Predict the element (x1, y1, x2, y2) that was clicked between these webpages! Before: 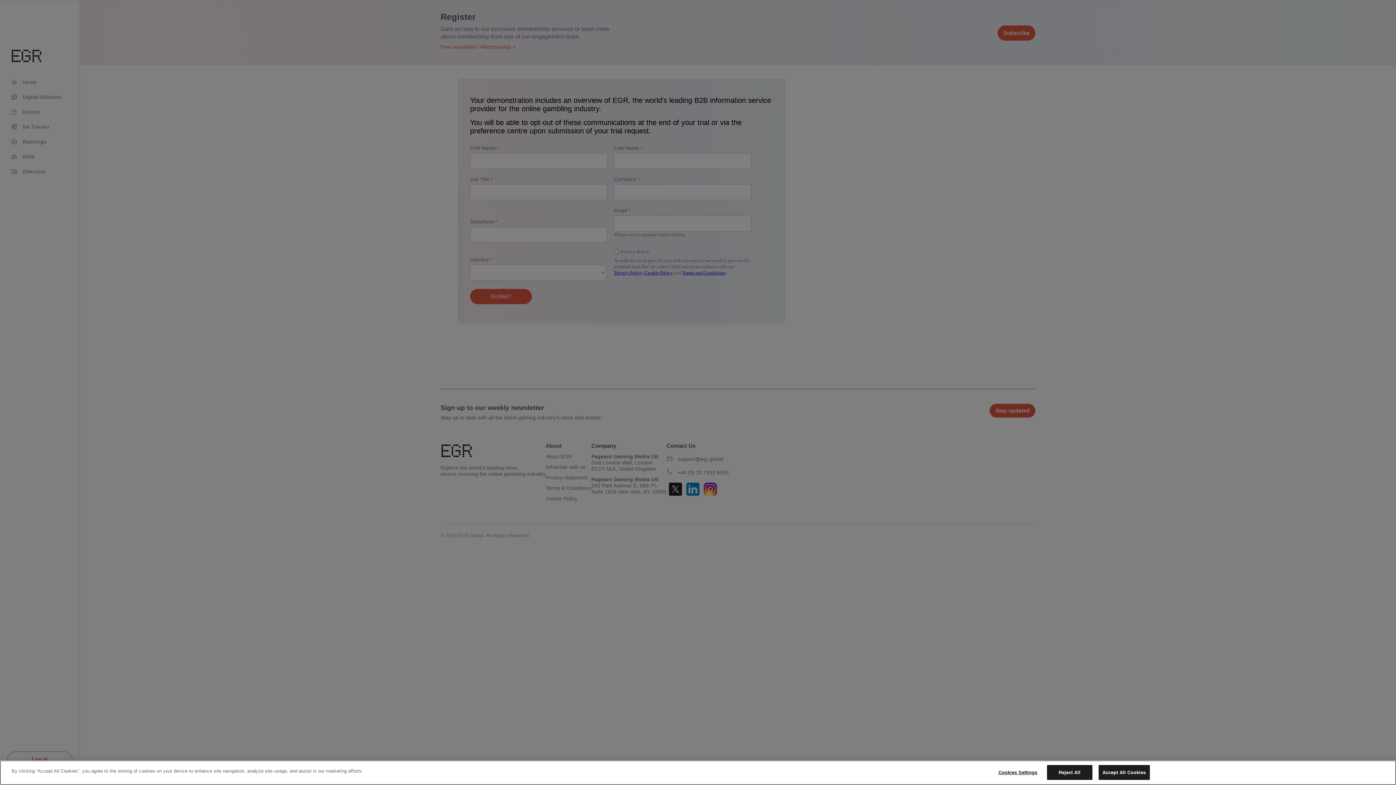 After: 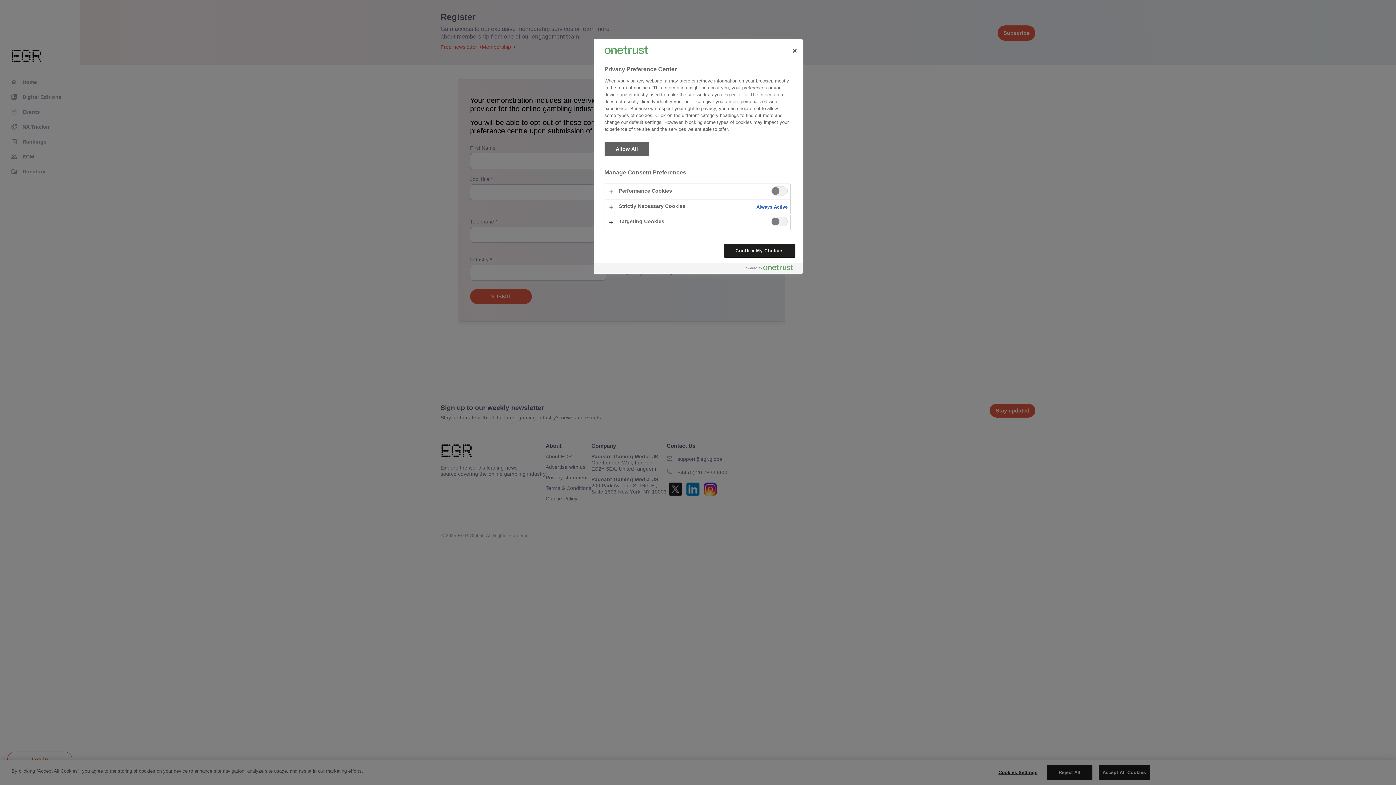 Action: label: Cookies Settings bbox: (995, 765, 1040, 780)